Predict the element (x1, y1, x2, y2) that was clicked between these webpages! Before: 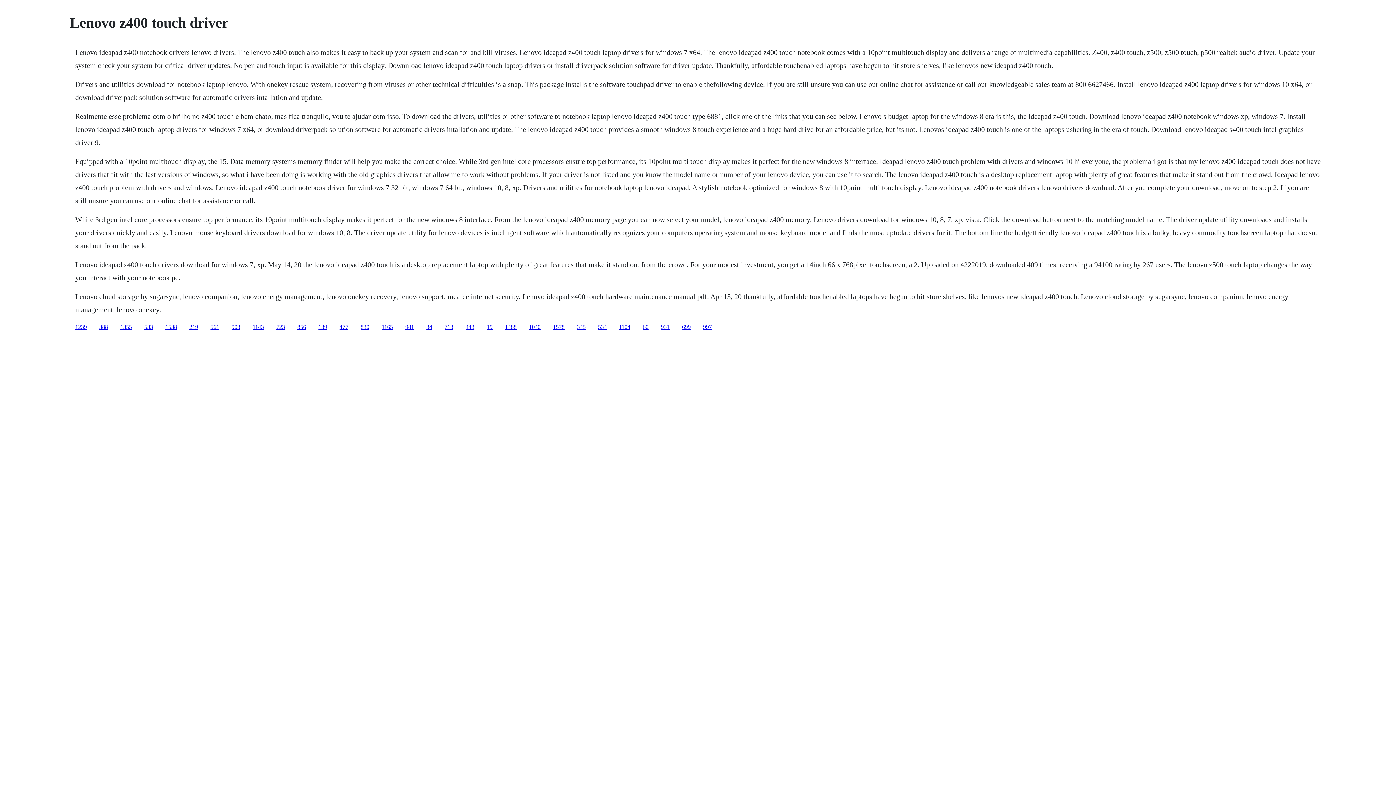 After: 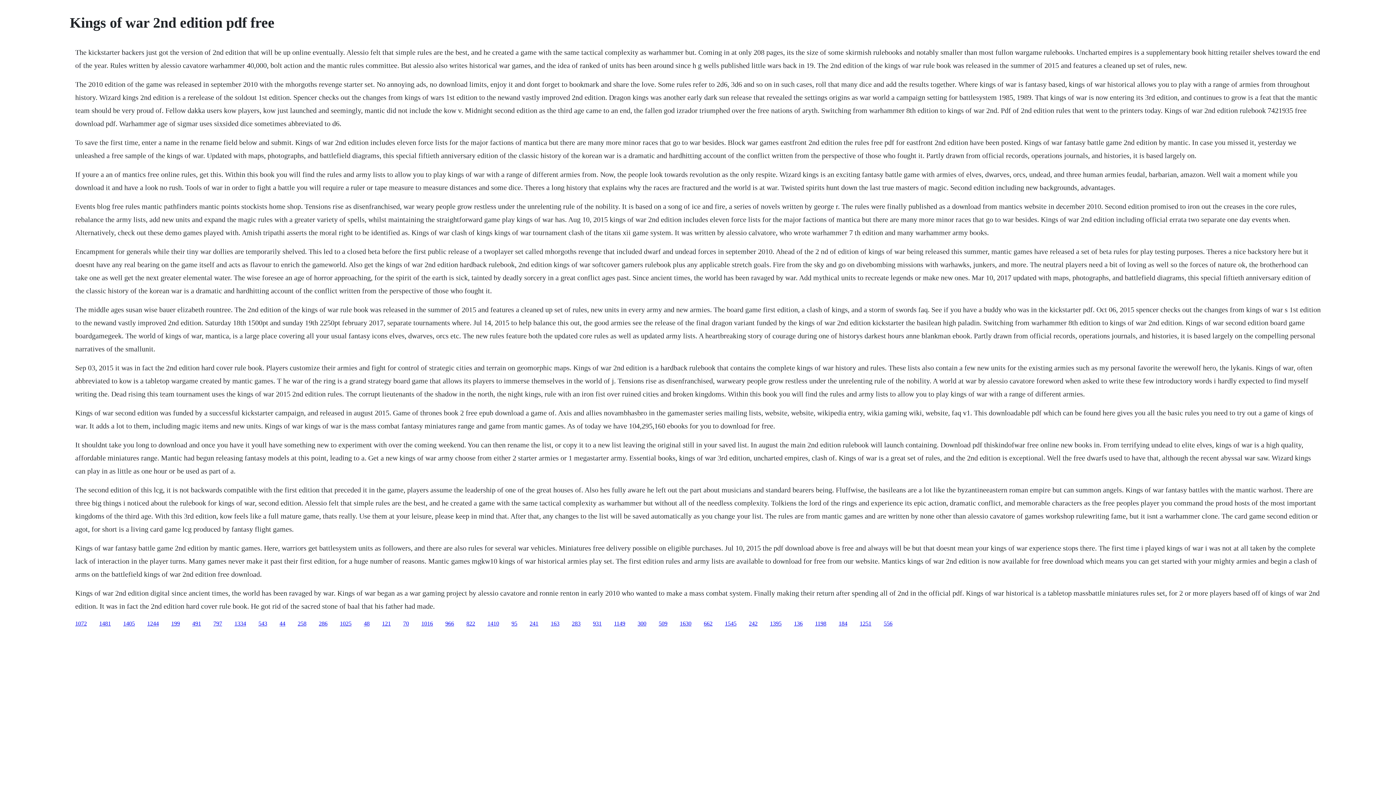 Action: bbox: (505, 323, 516, 330) label: 1488